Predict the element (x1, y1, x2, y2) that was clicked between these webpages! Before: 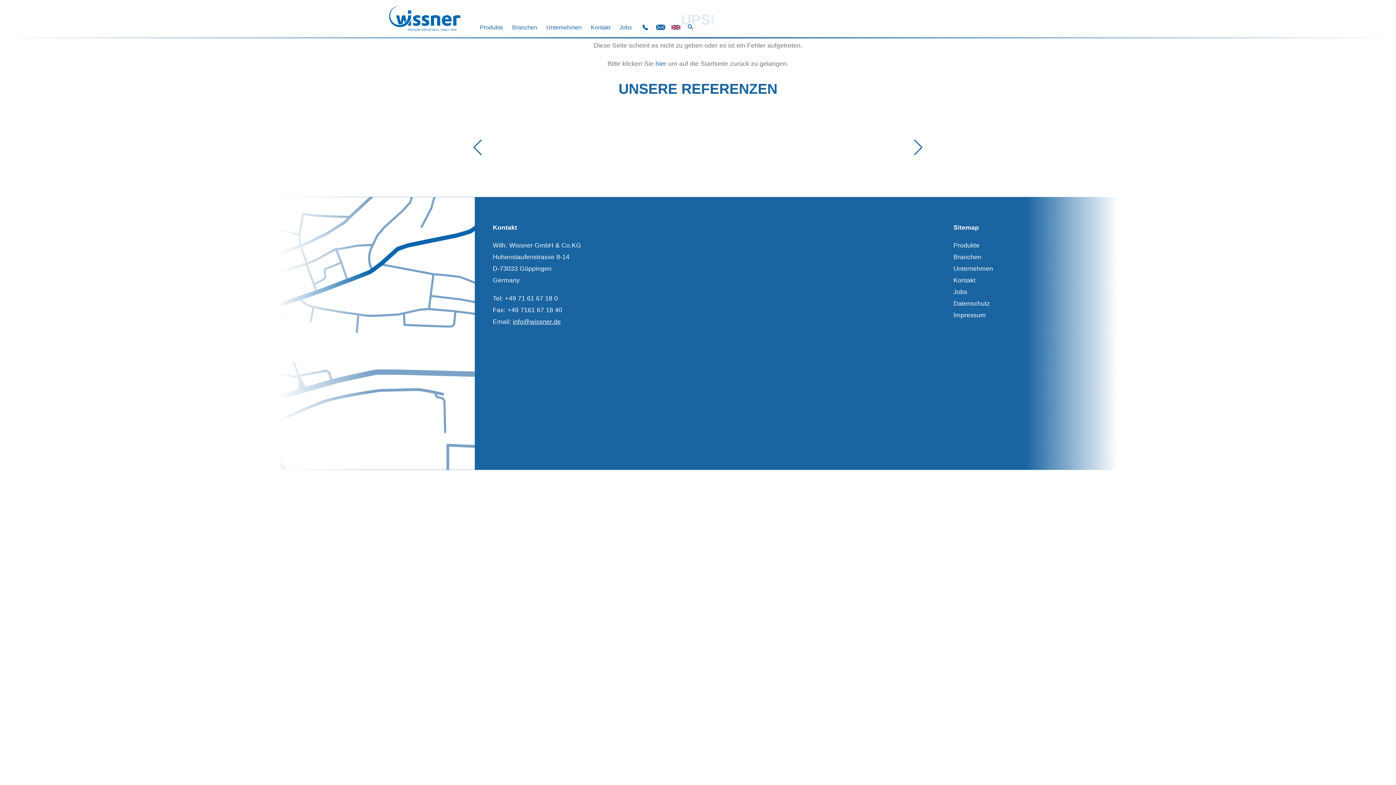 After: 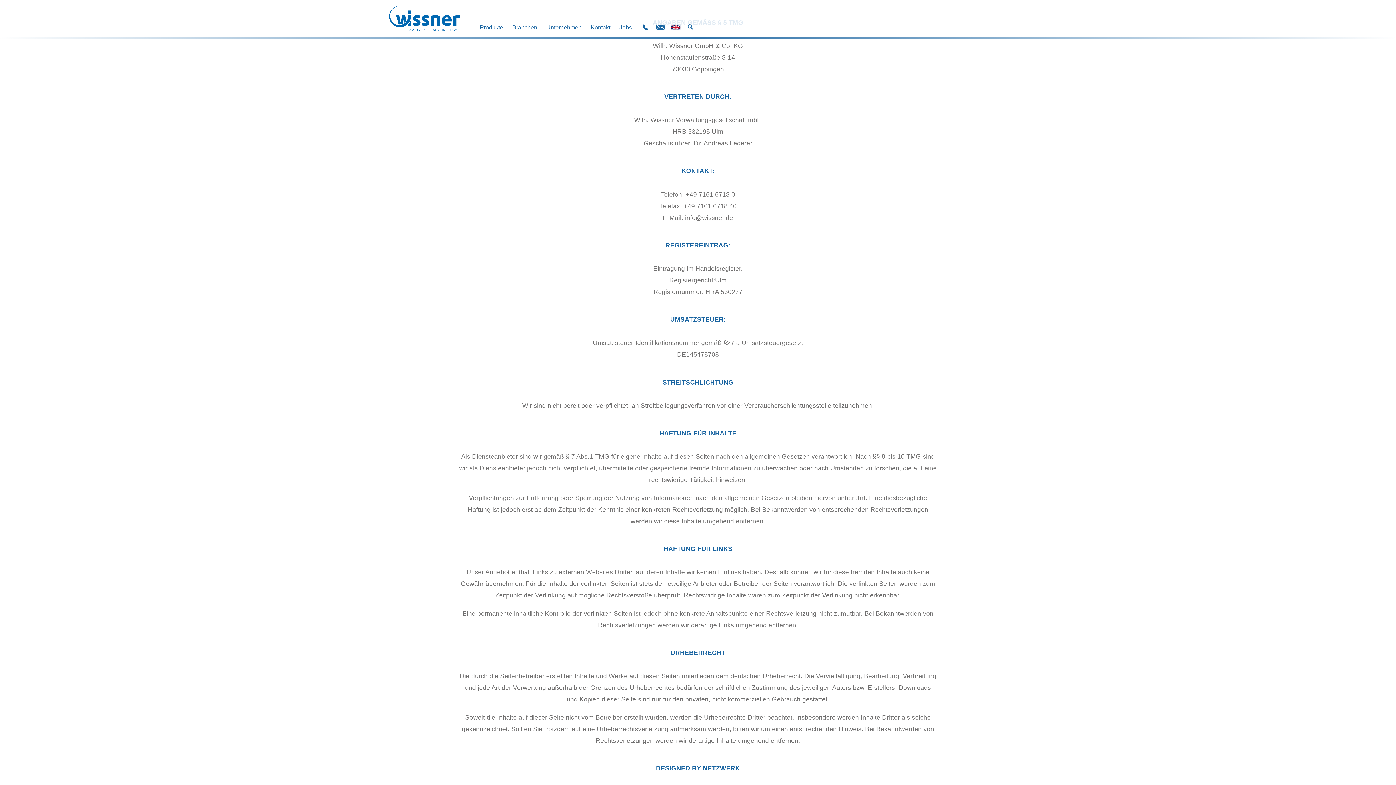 Action: label: Impressum bbox: (953, 311, 986, 319)